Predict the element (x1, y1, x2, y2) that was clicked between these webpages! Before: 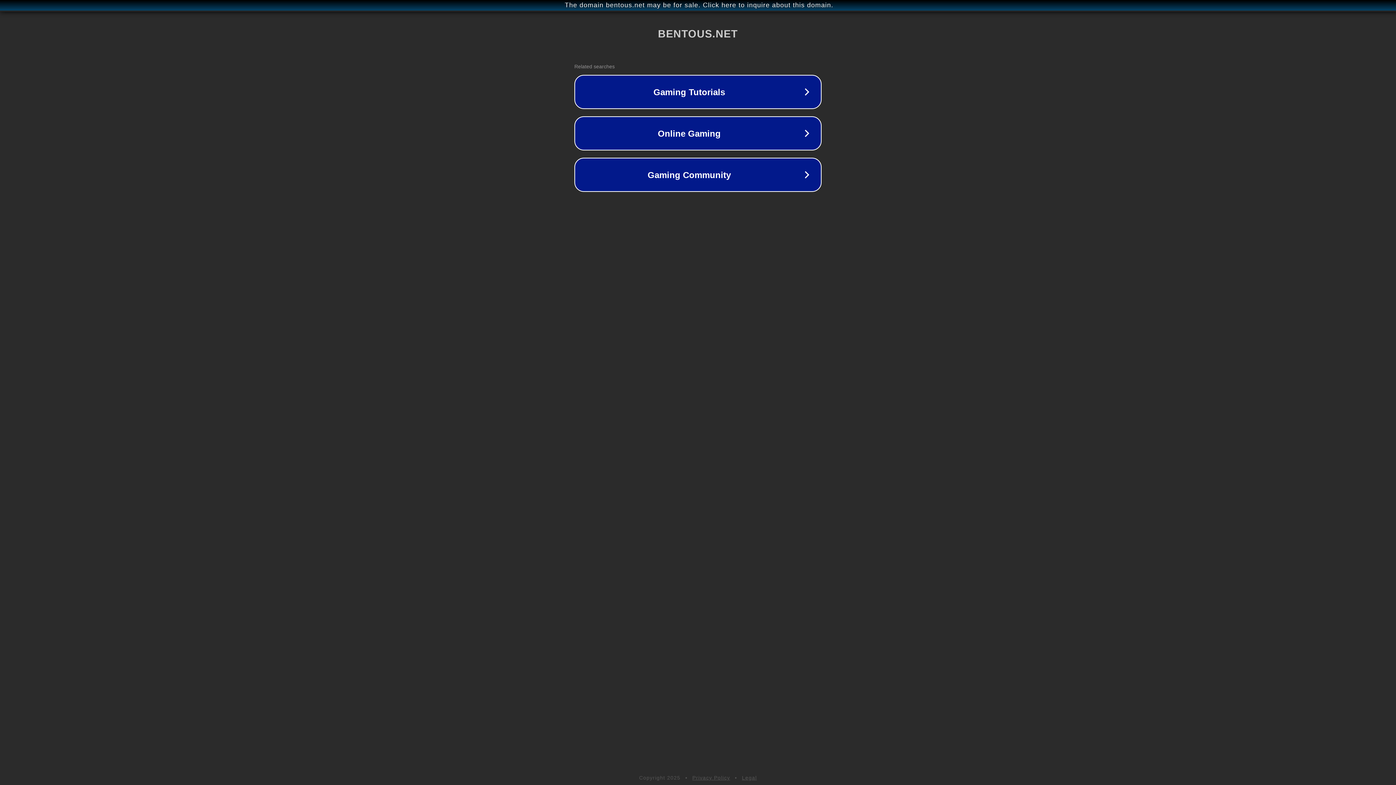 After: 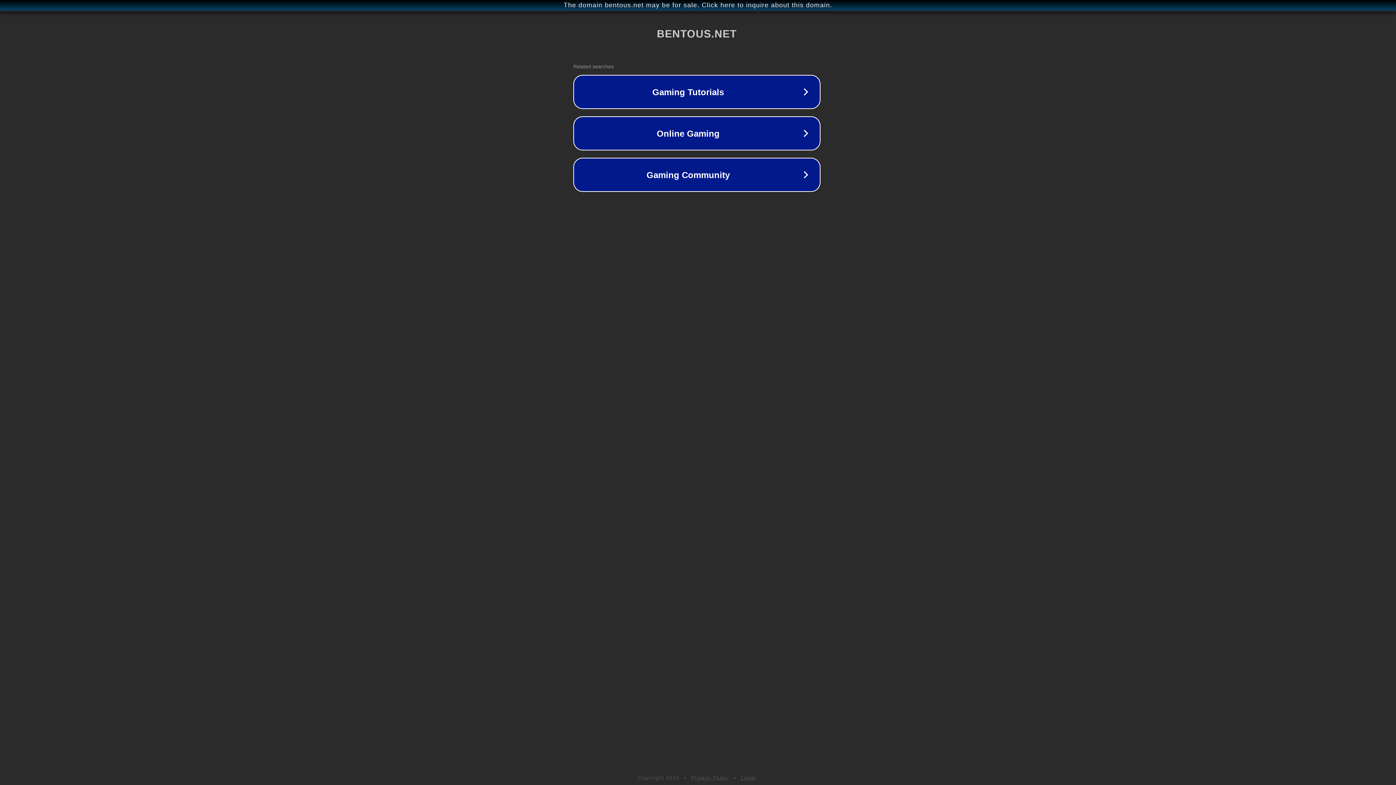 Action: bbox: (1, 1, 1397, 9) label: The domain bentous.net may be for sale. Click here to inquire about this domain.